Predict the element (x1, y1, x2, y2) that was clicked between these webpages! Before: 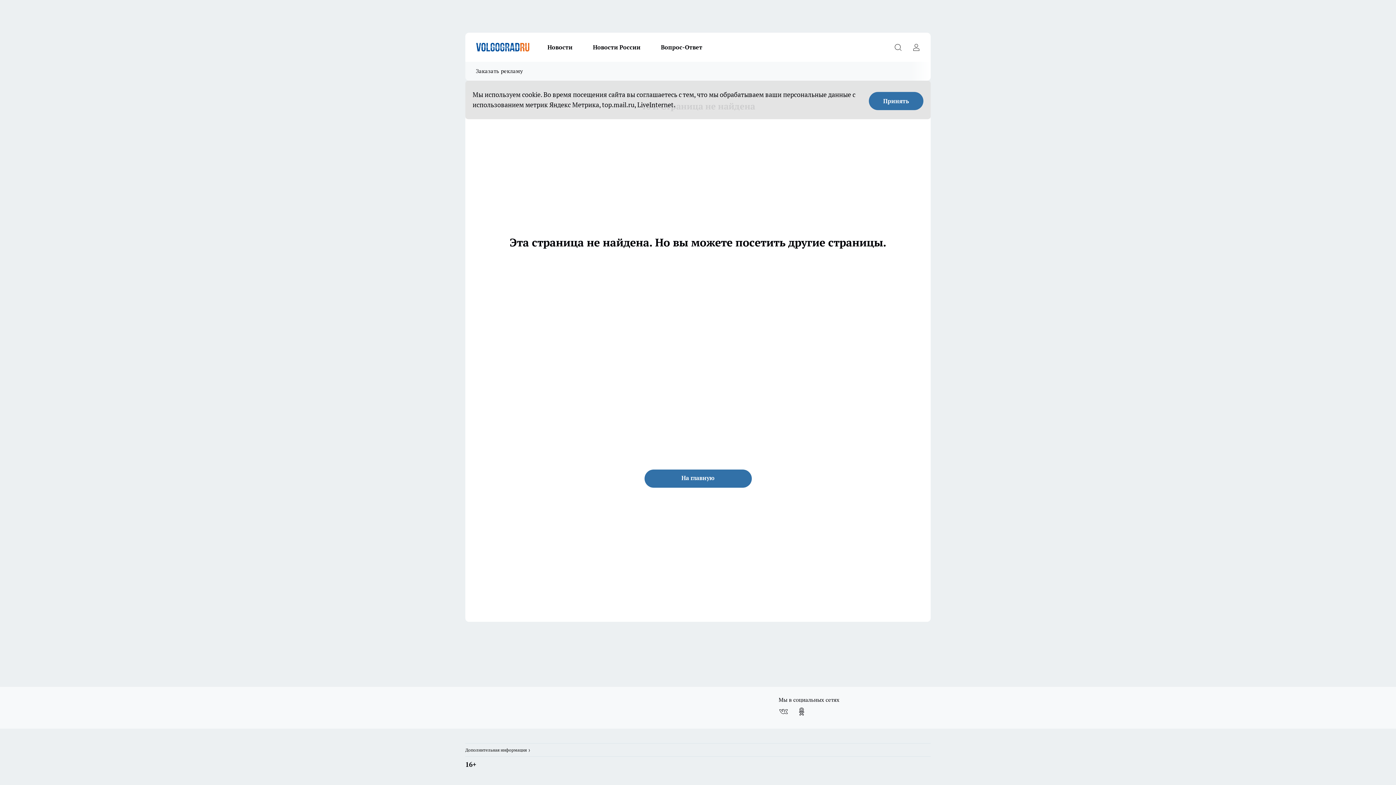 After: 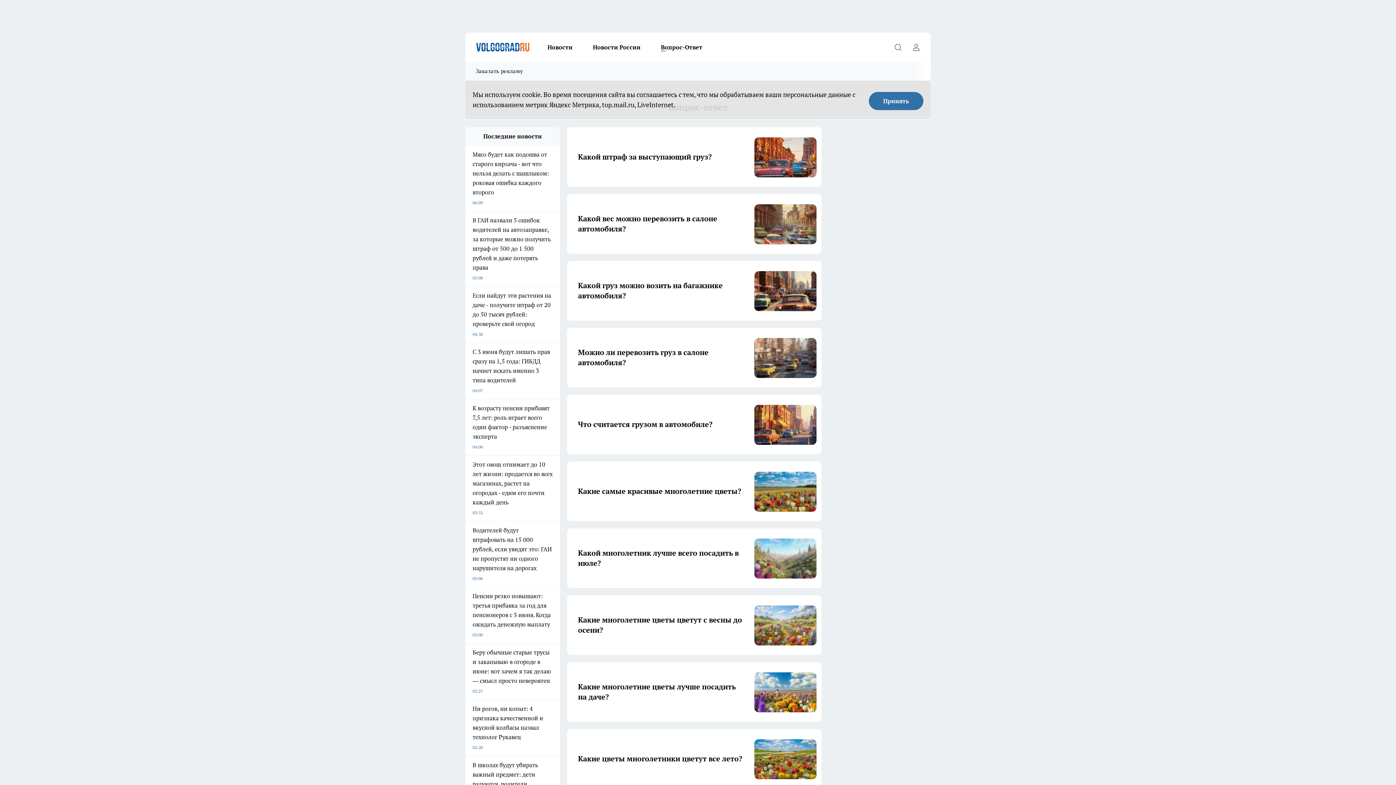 Action: label: Вопрос-Ответ bbox: (650, 42, 712, 52)